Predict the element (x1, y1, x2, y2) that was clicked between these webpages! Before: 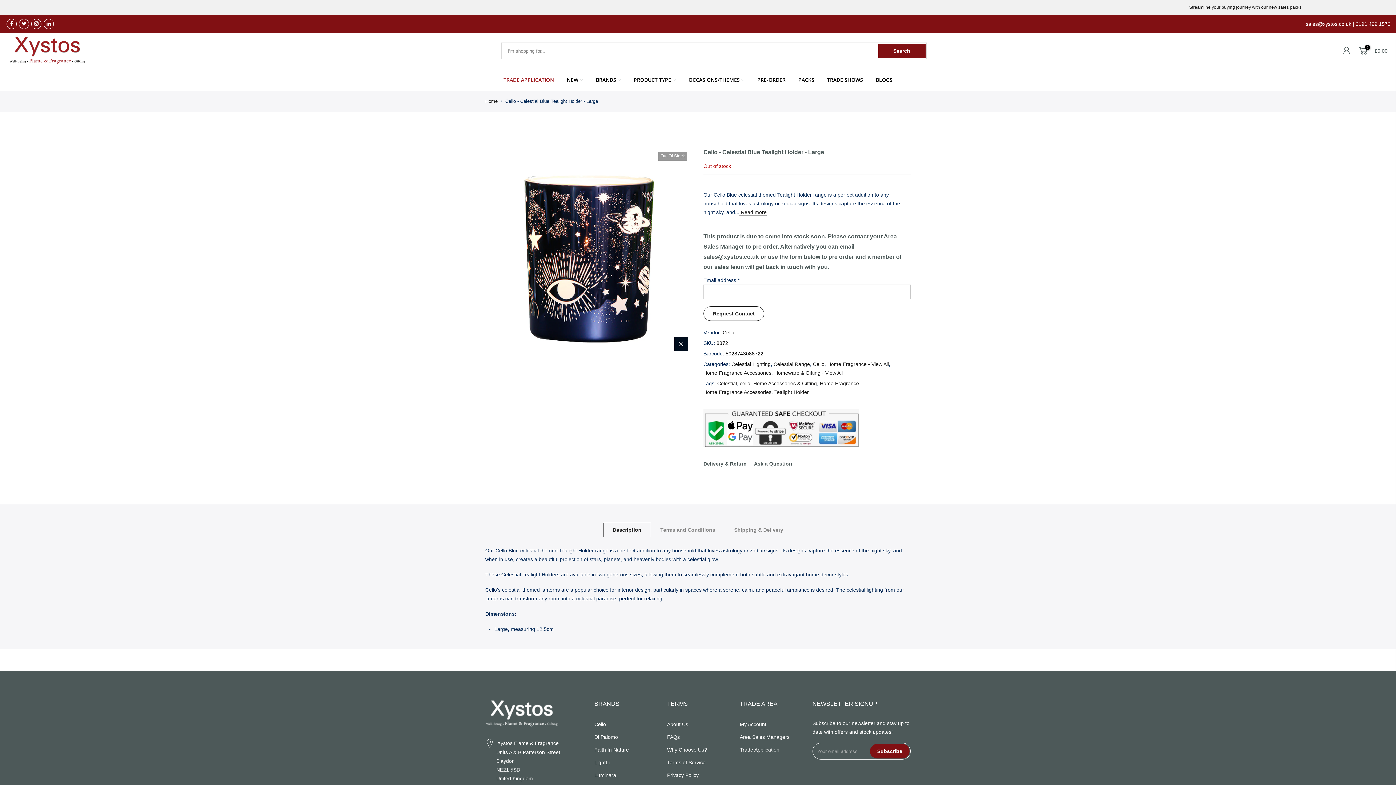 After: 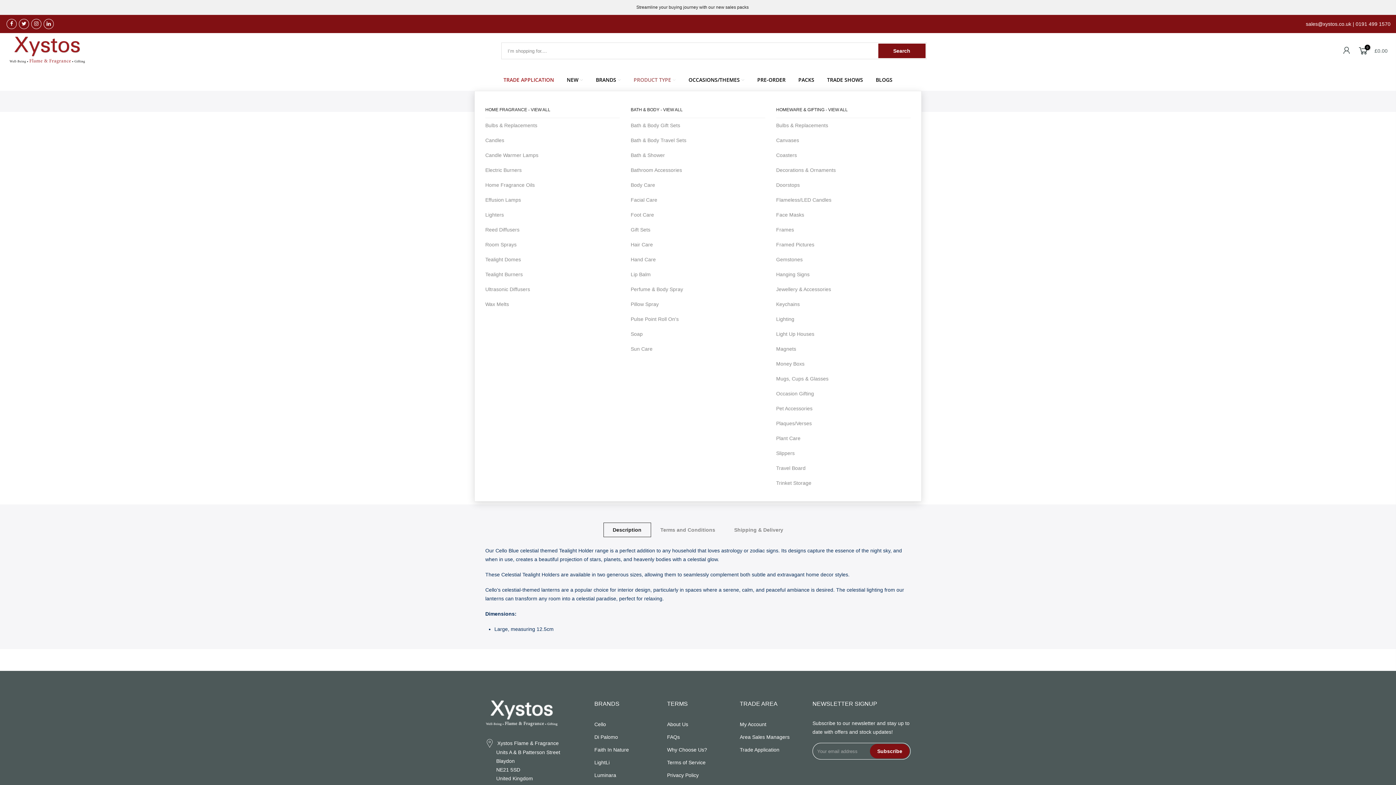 Action: label: PRODUCT TYPE bbox: (627, 69, 682, 90)